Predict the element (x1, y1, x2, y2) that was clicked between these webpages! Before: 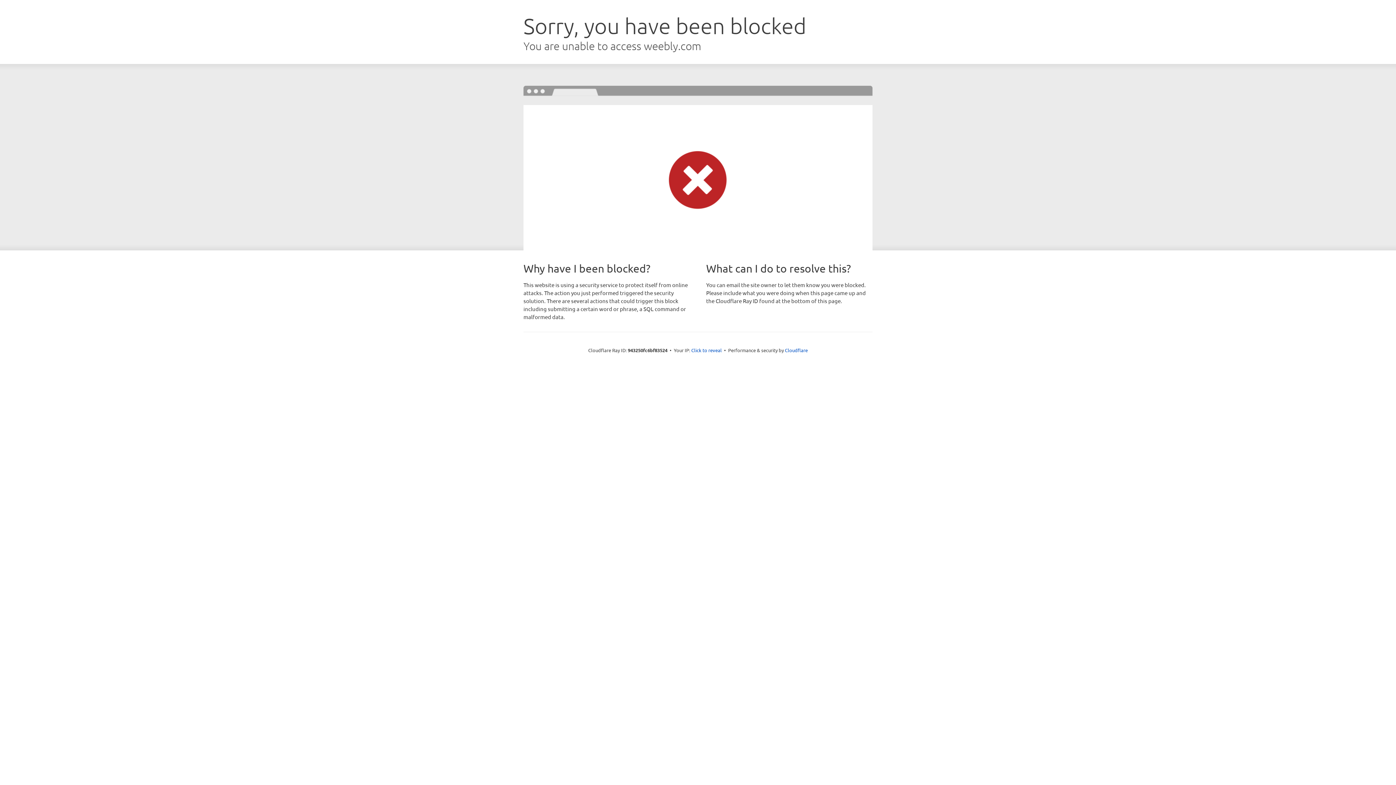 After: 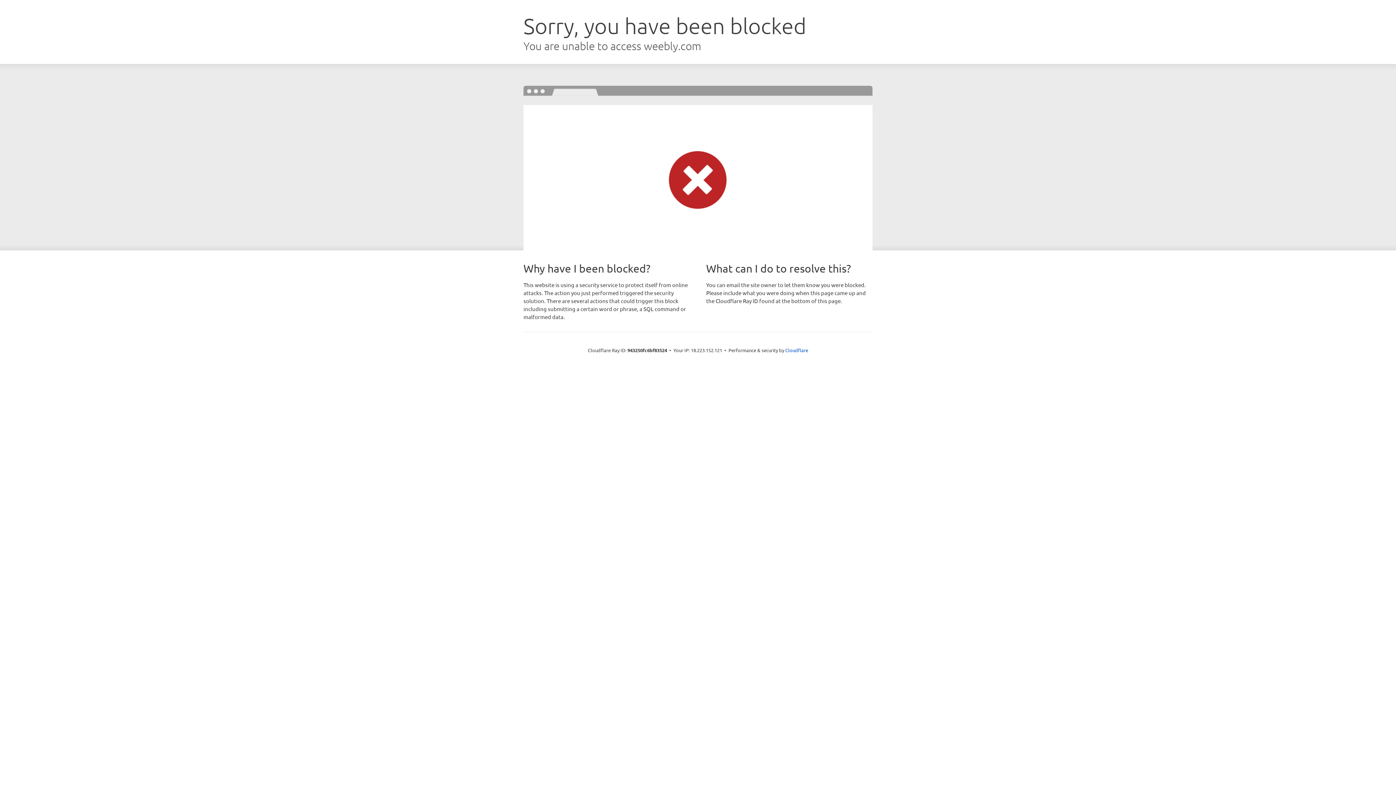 Action: label: Click to reveal bbox: (691, 346, 722, 353)